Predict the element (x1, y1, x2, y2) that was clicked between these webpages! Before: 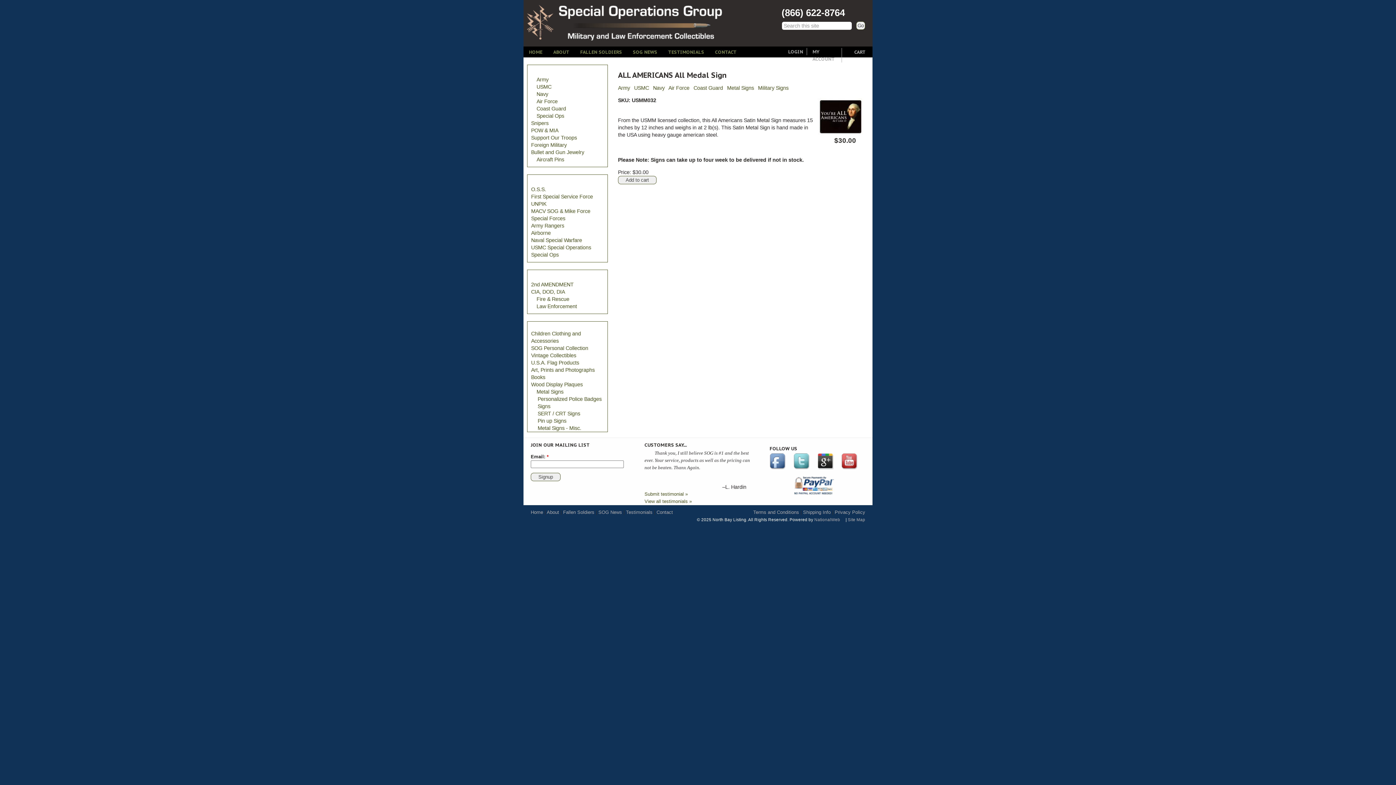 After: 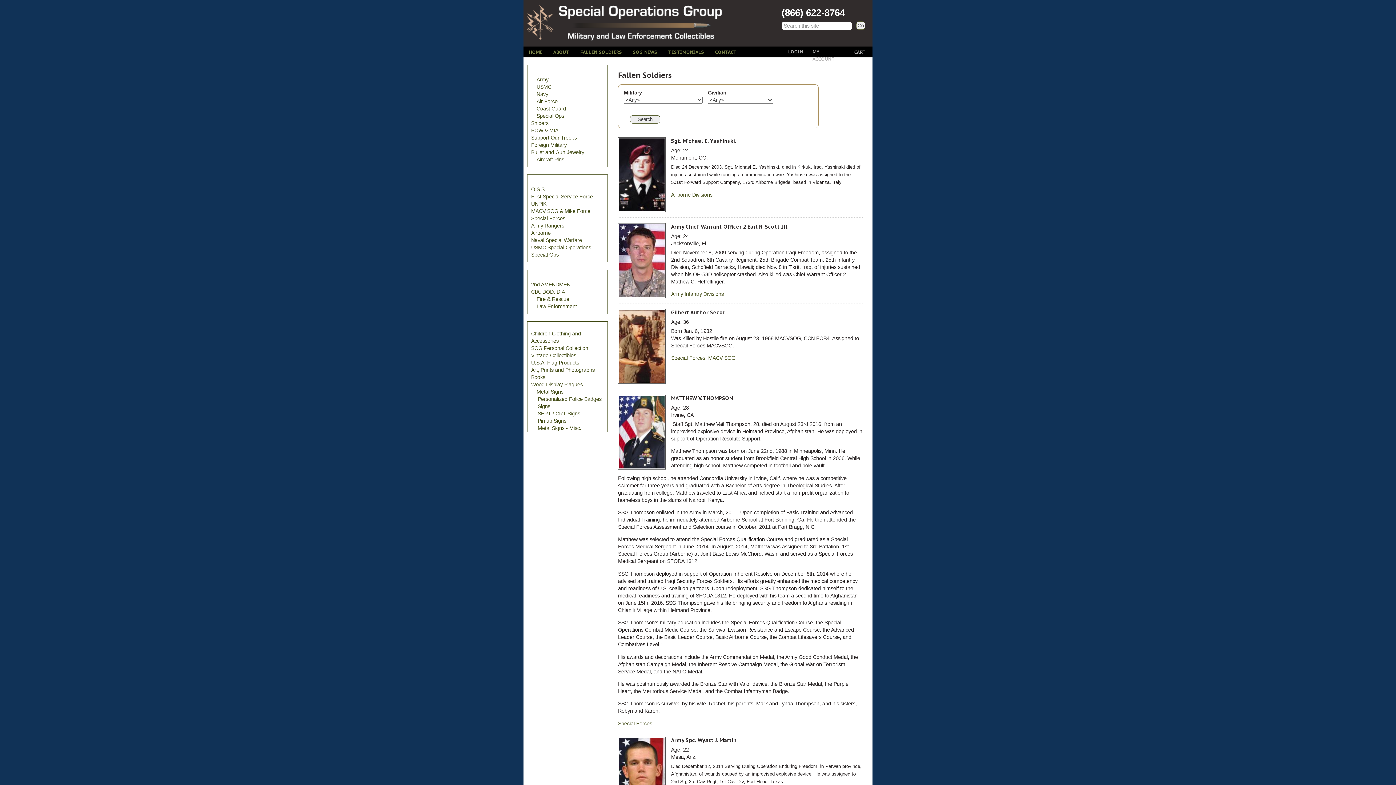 Action: bbox: (578, 47, 624, 56) label: FALLEN SOLDIERS